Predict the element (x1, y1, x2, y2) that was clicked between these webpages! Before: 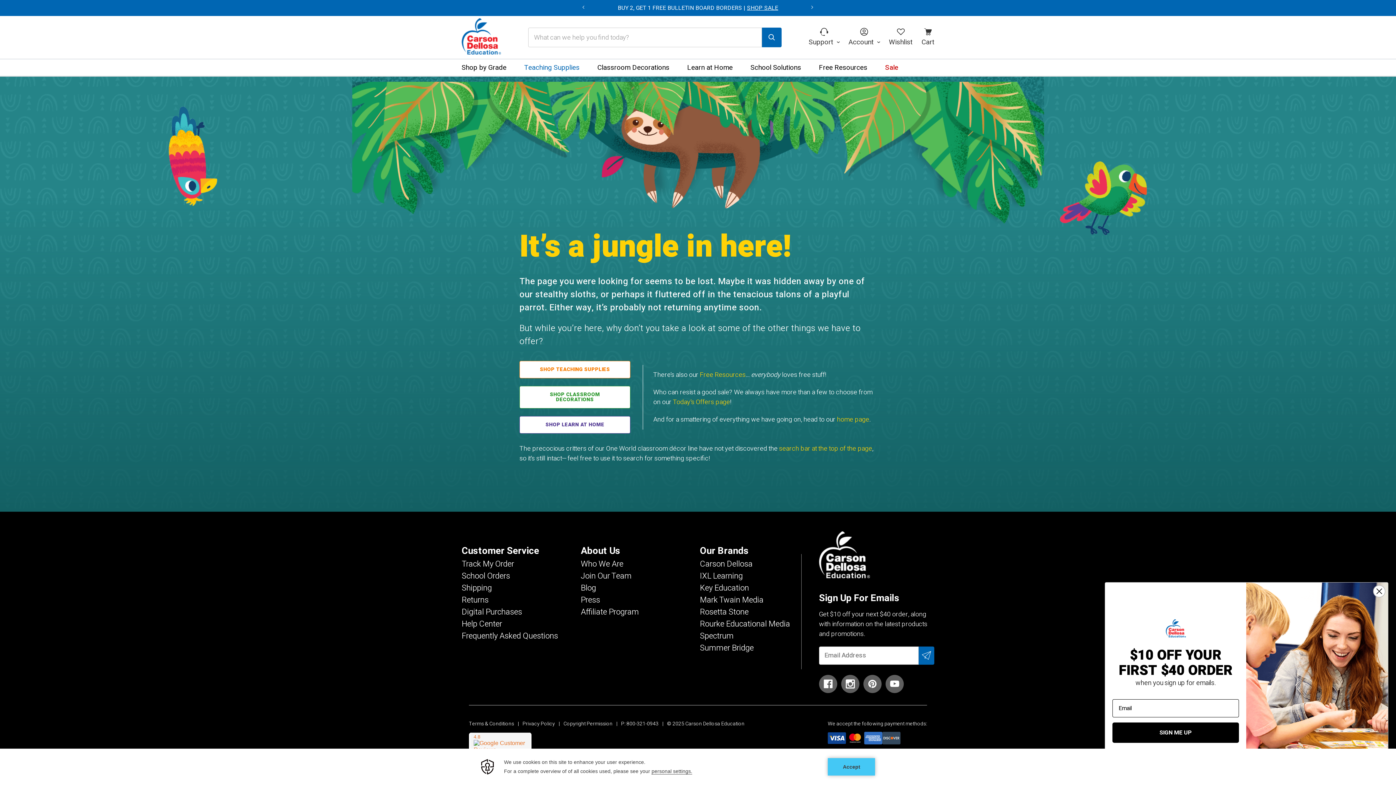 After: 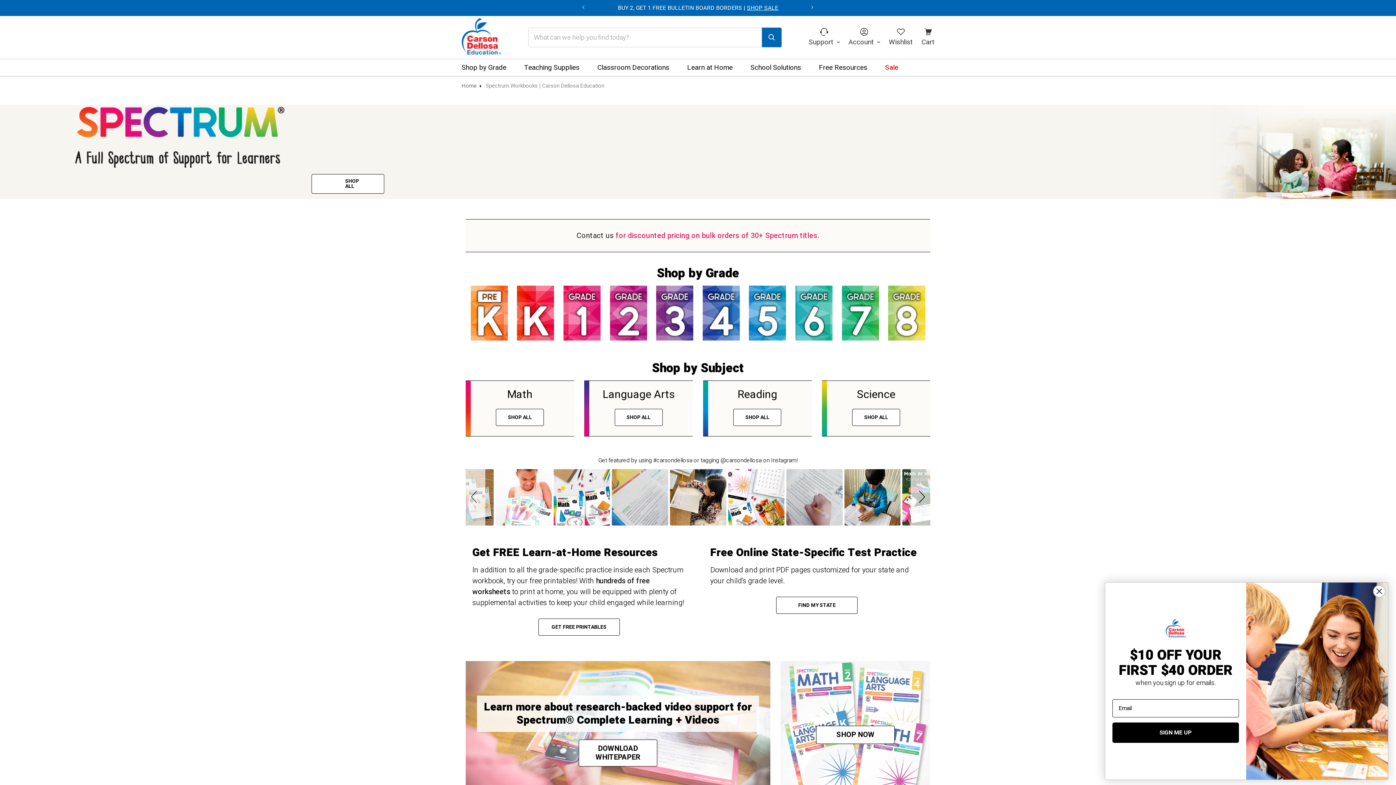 Action: label: Spectrum bbox: (700, 630, 733, 642)